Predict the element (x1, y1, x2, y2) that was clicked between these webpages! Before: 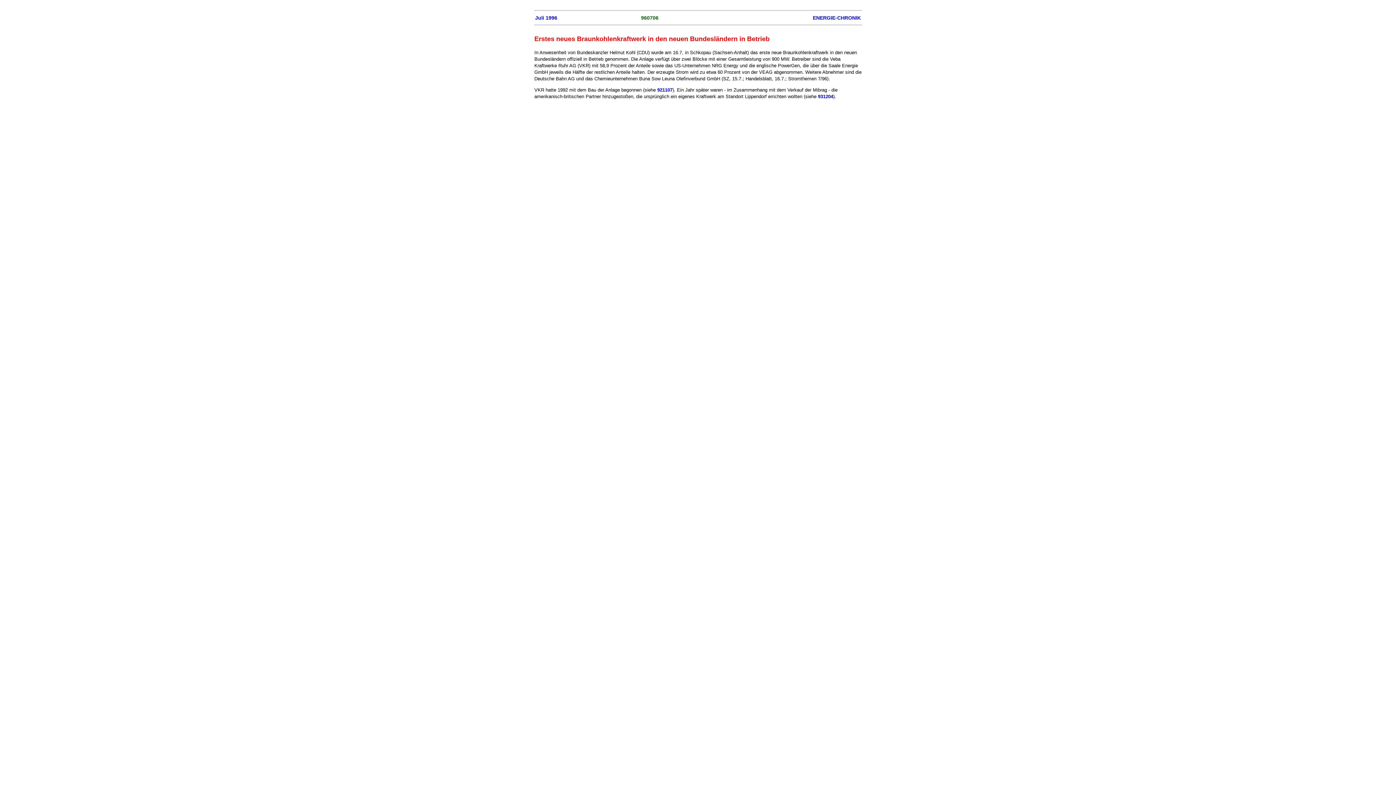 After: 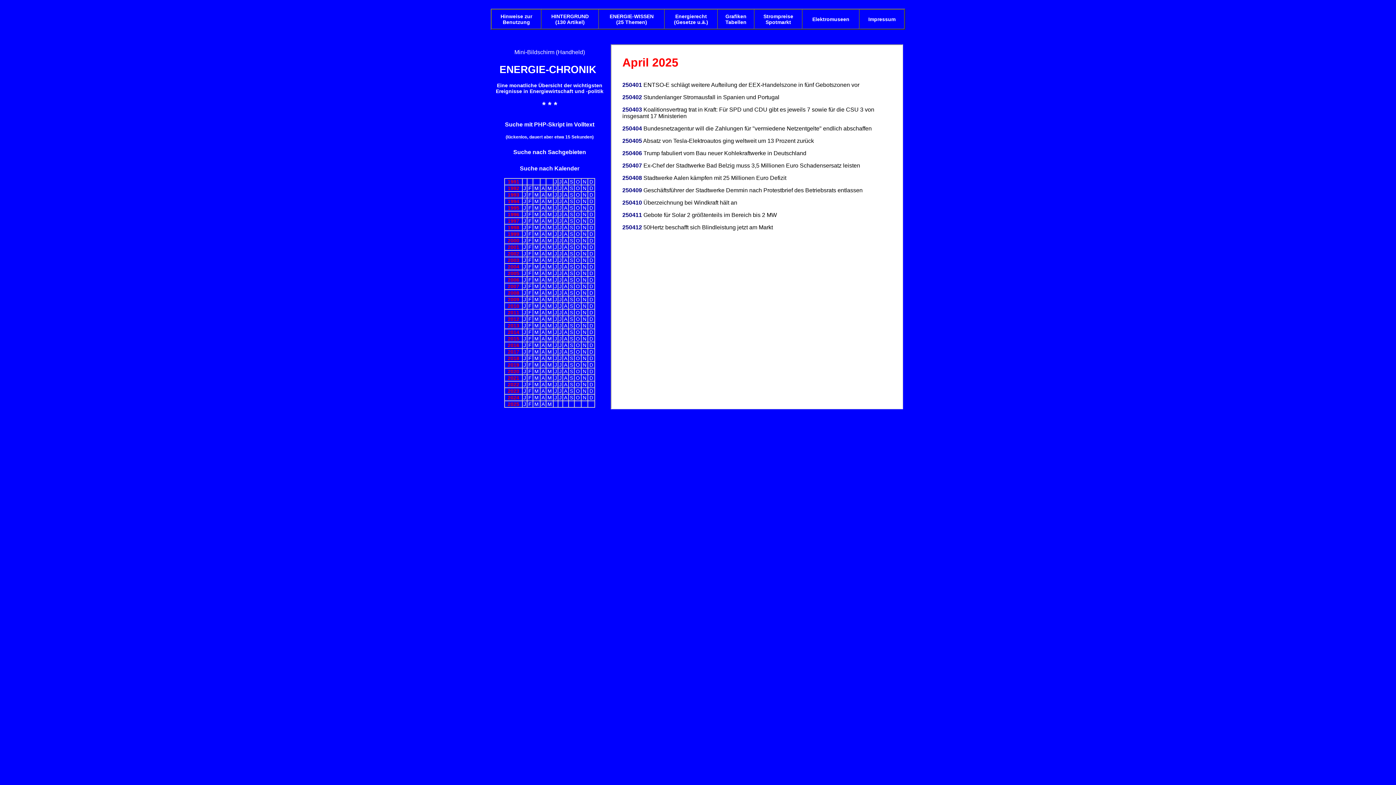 Action: label: ENERGIE-CHRONIK bbox: (813, 14, 861, 20)